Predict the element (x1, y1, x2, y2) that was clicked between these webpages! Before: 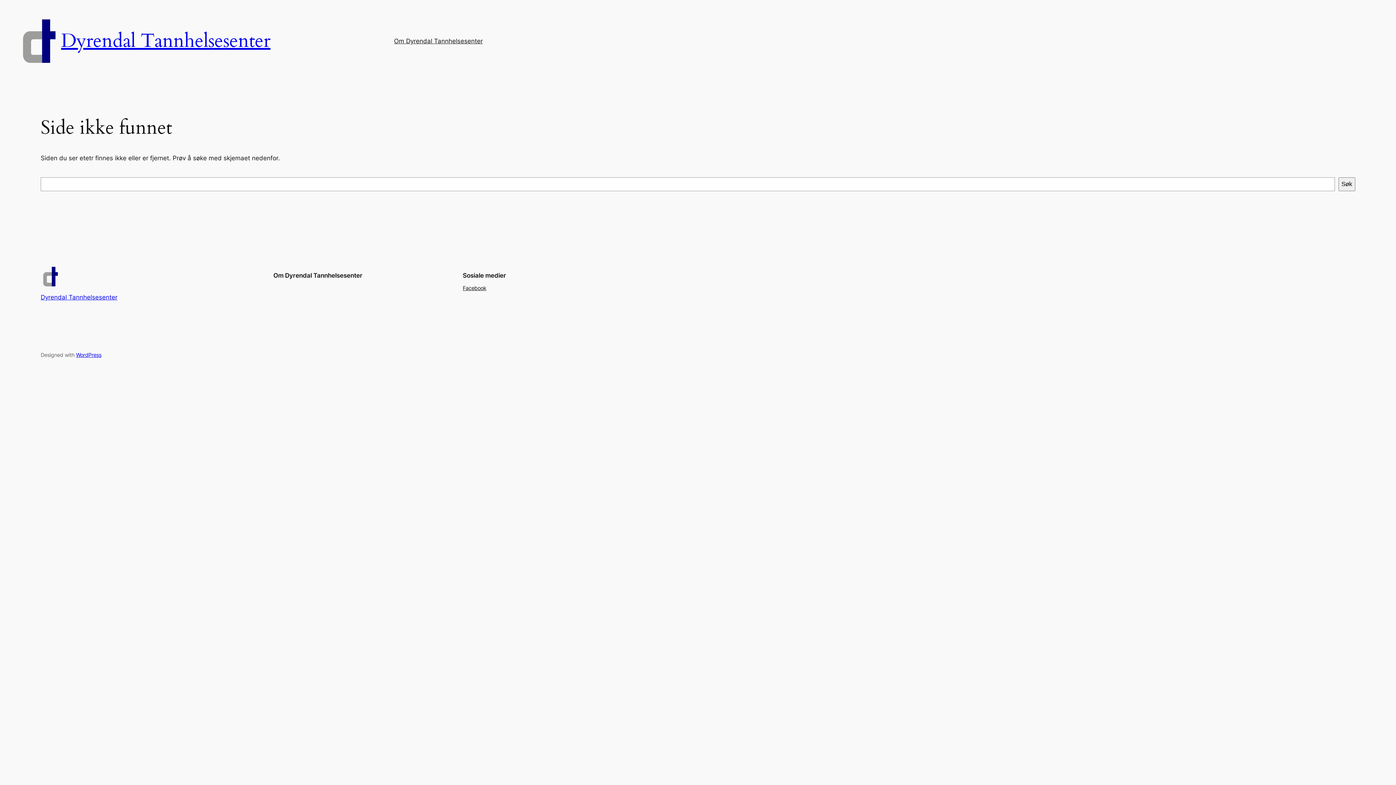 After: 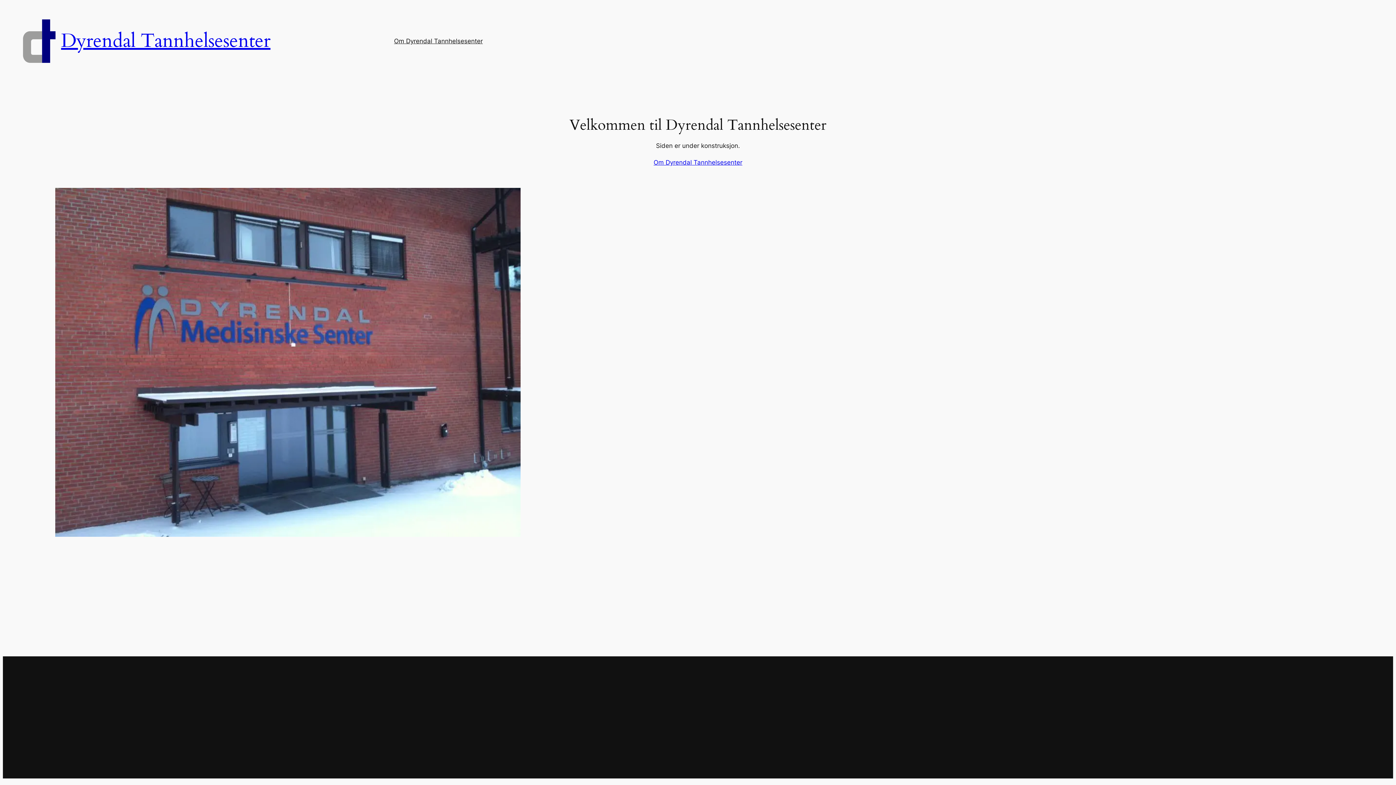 Action: bbox: (61, 28, 270, 53) label: Dyrendal Tannhelsesenter